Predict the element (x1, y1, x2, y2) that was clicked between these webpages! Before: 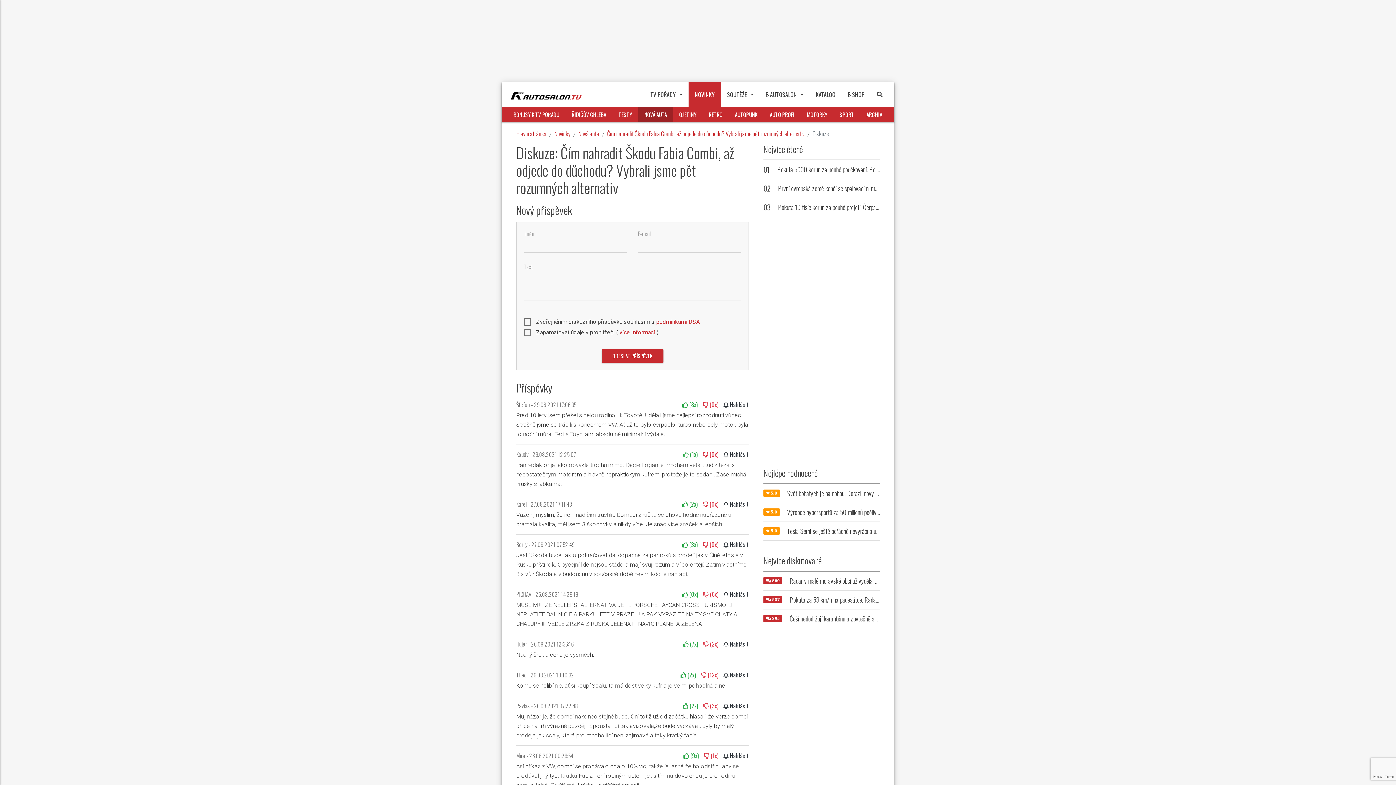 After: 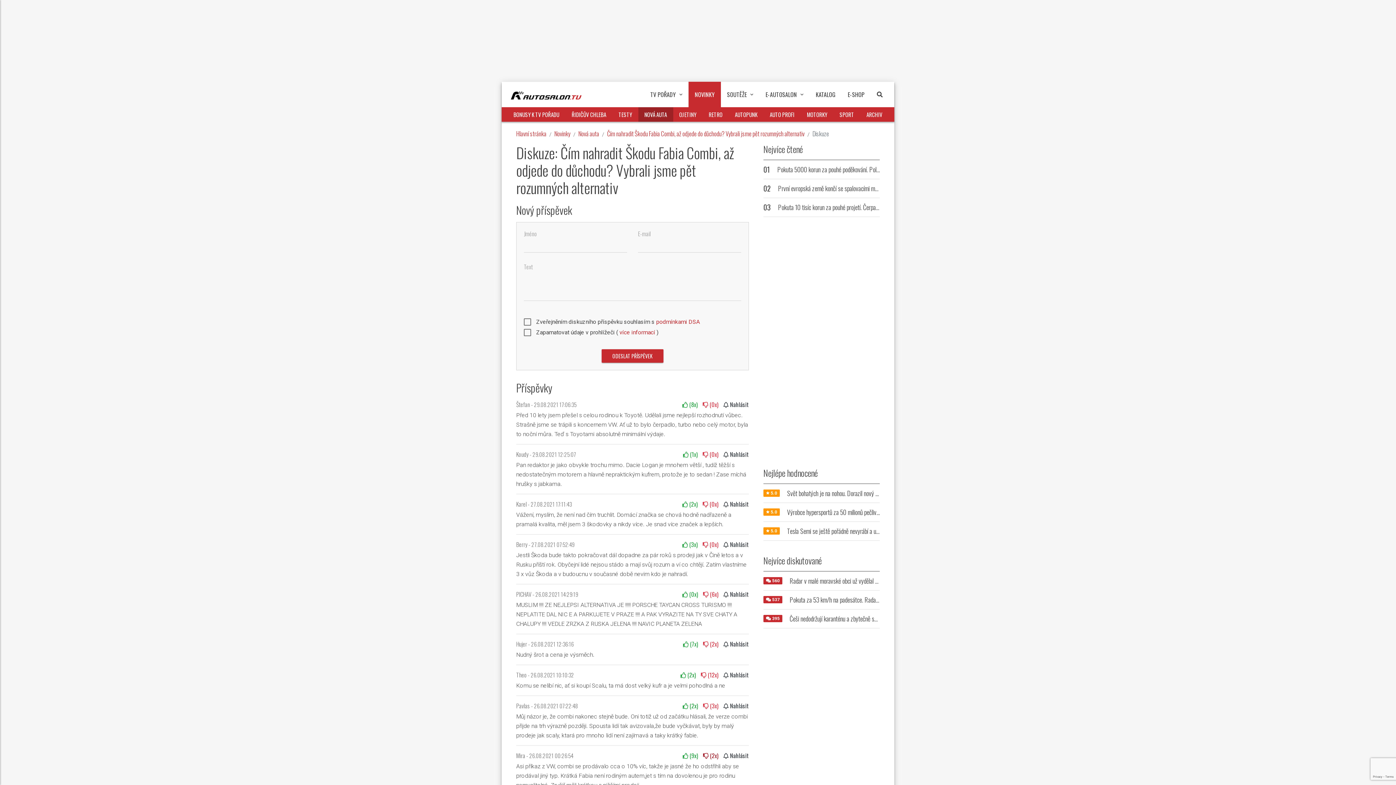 Action: bbox: (704, 751, 718, 760) label:  (1x)